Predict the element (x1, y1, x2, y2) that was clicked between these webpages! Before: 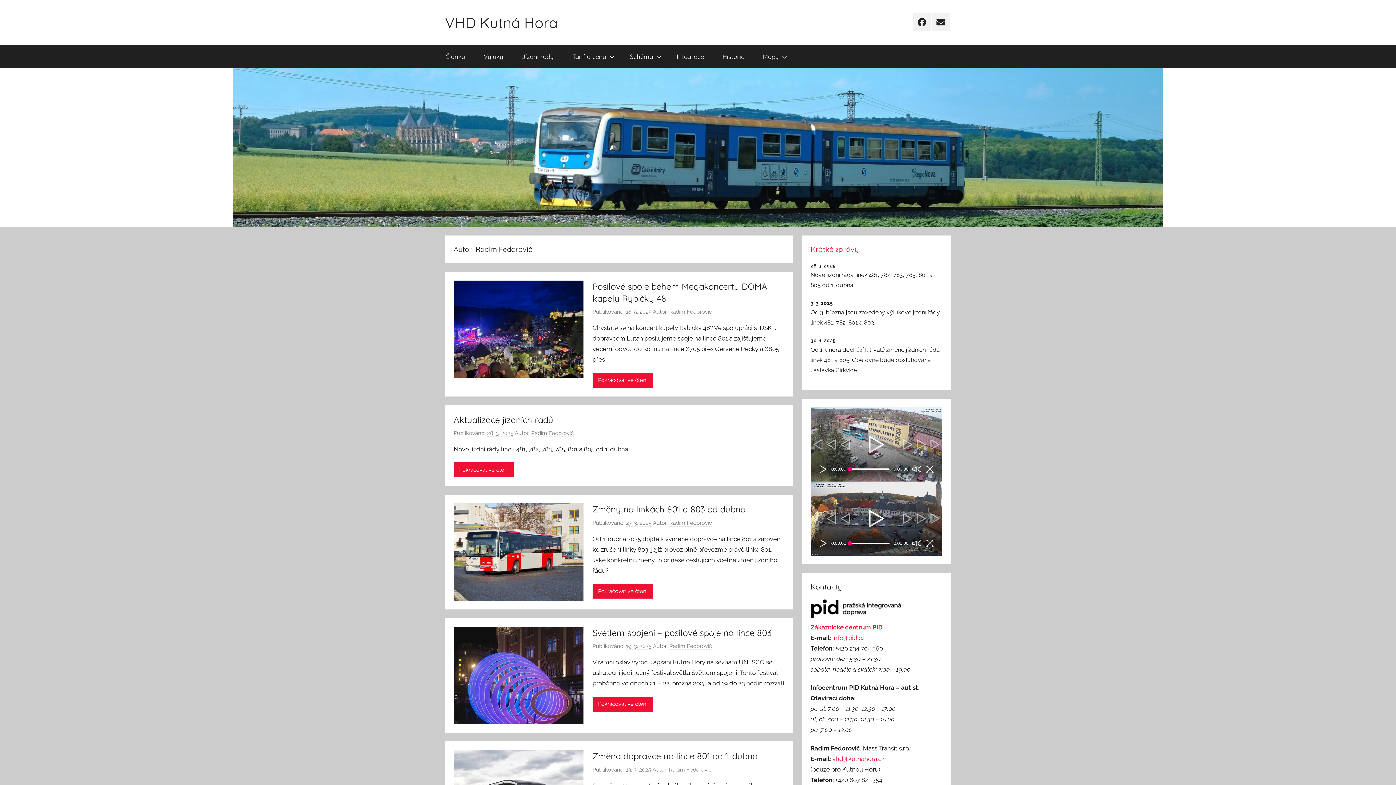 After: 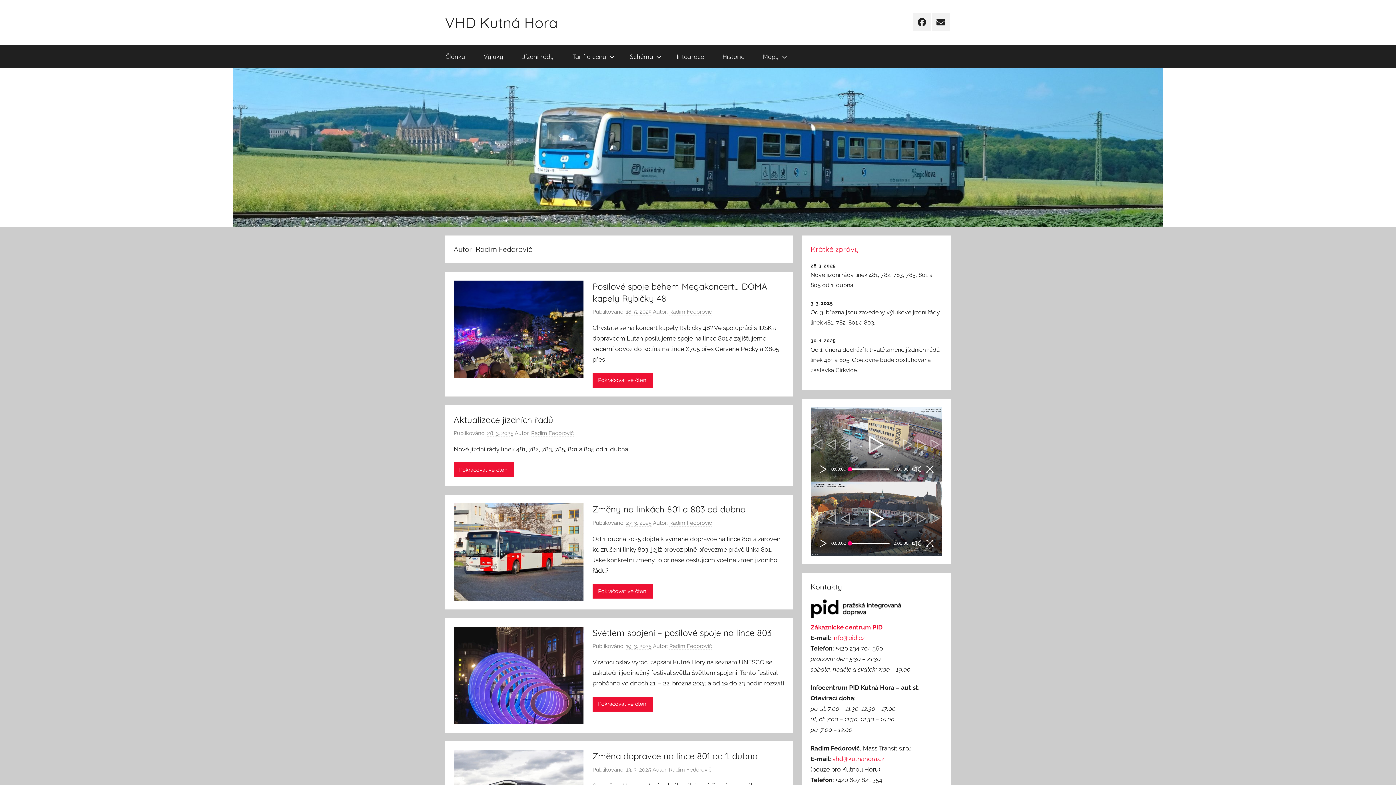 Action: bbox: (531, 430, 573, 437) label: Radim Fedorovič